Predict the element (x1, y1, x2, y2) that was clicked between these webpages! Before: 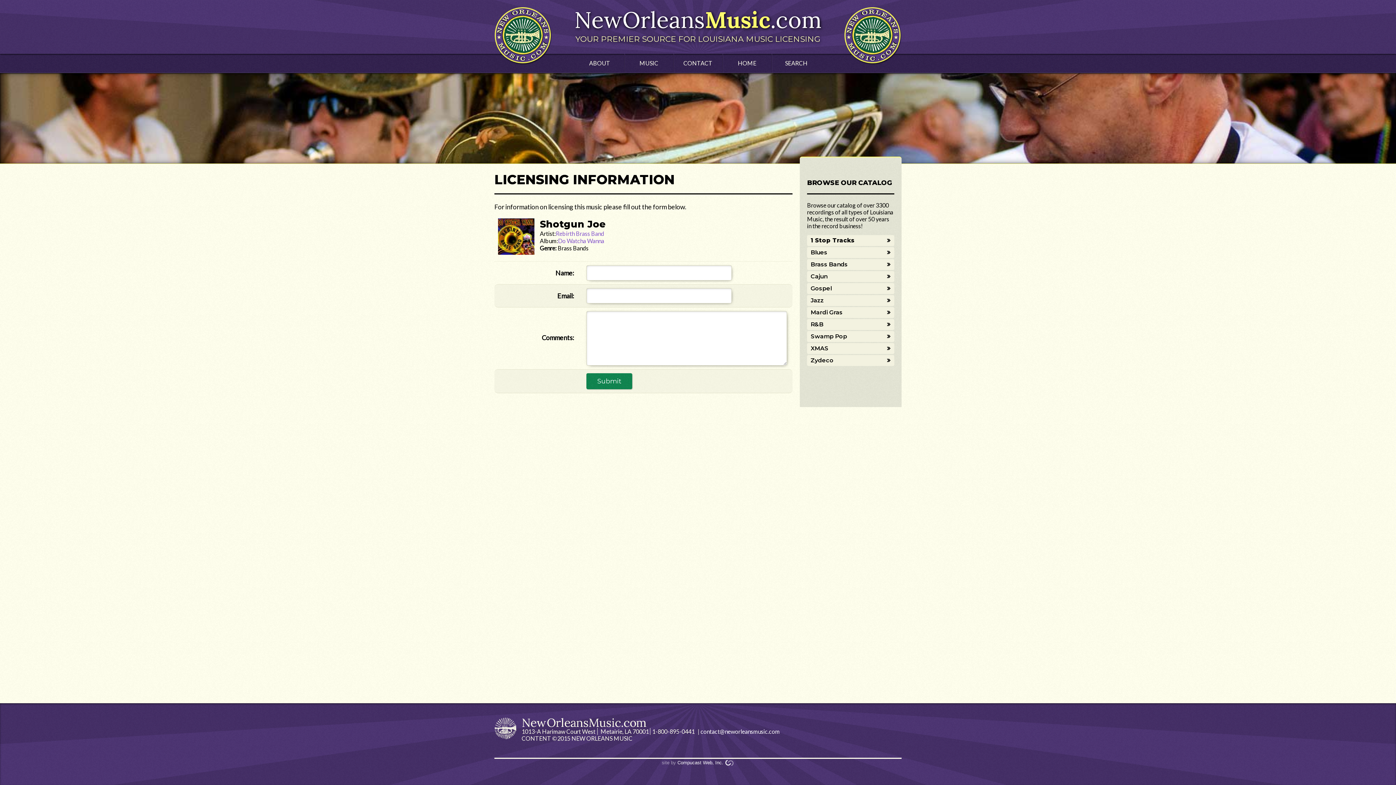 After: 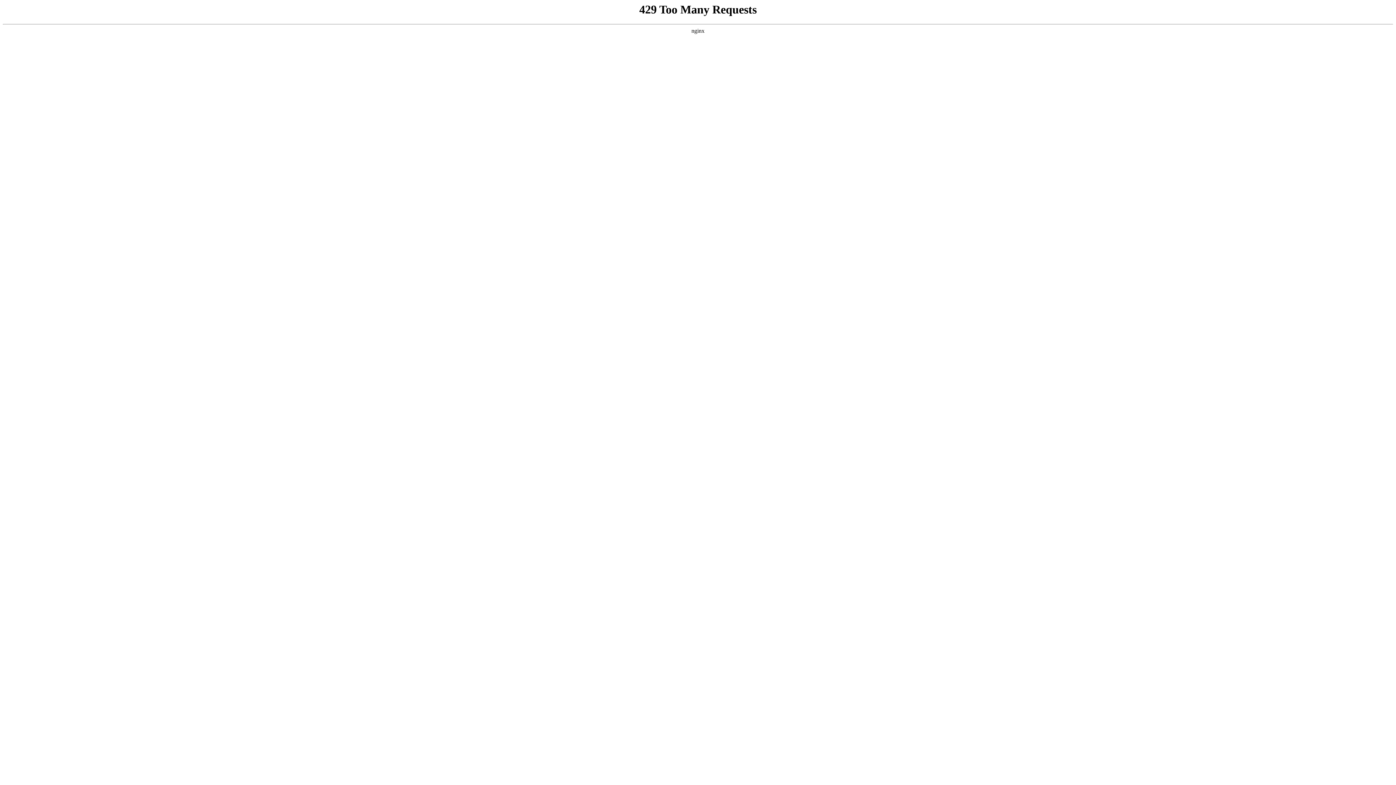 Action: label: CONTACT bbox: (673, 53, 722, 72)